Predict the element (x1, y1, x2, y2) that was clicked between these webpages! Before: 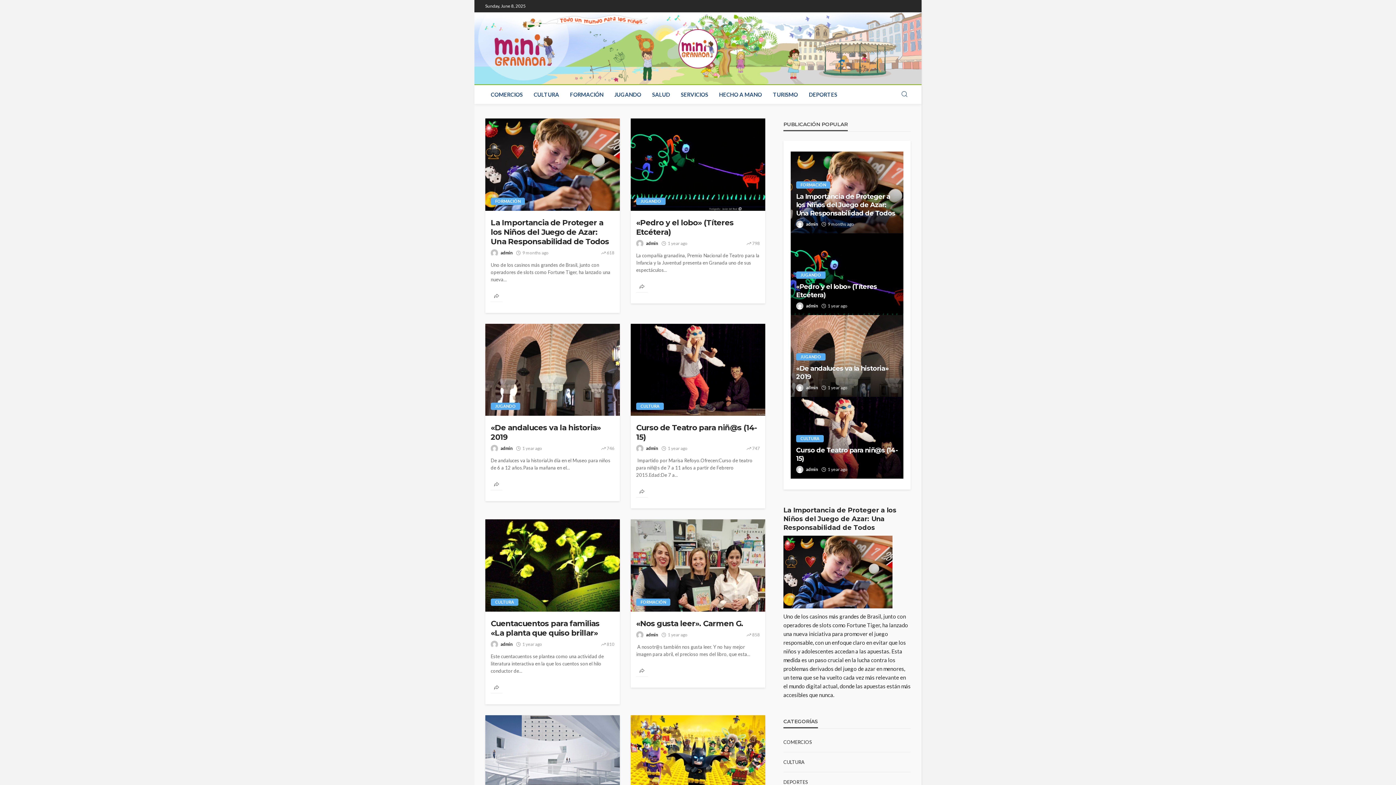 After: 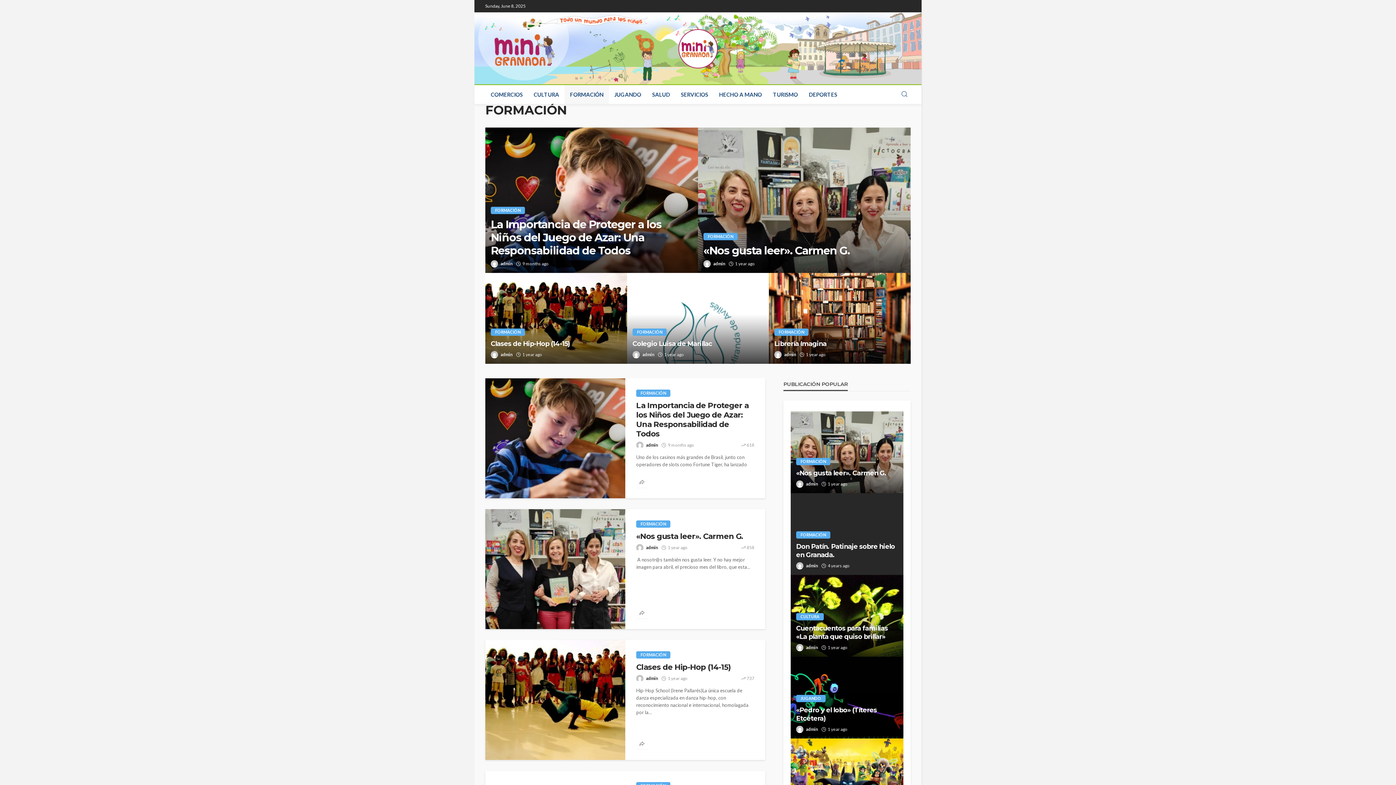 Action: label: FORMACIÓN bbox: (564, 85, 609, 104)